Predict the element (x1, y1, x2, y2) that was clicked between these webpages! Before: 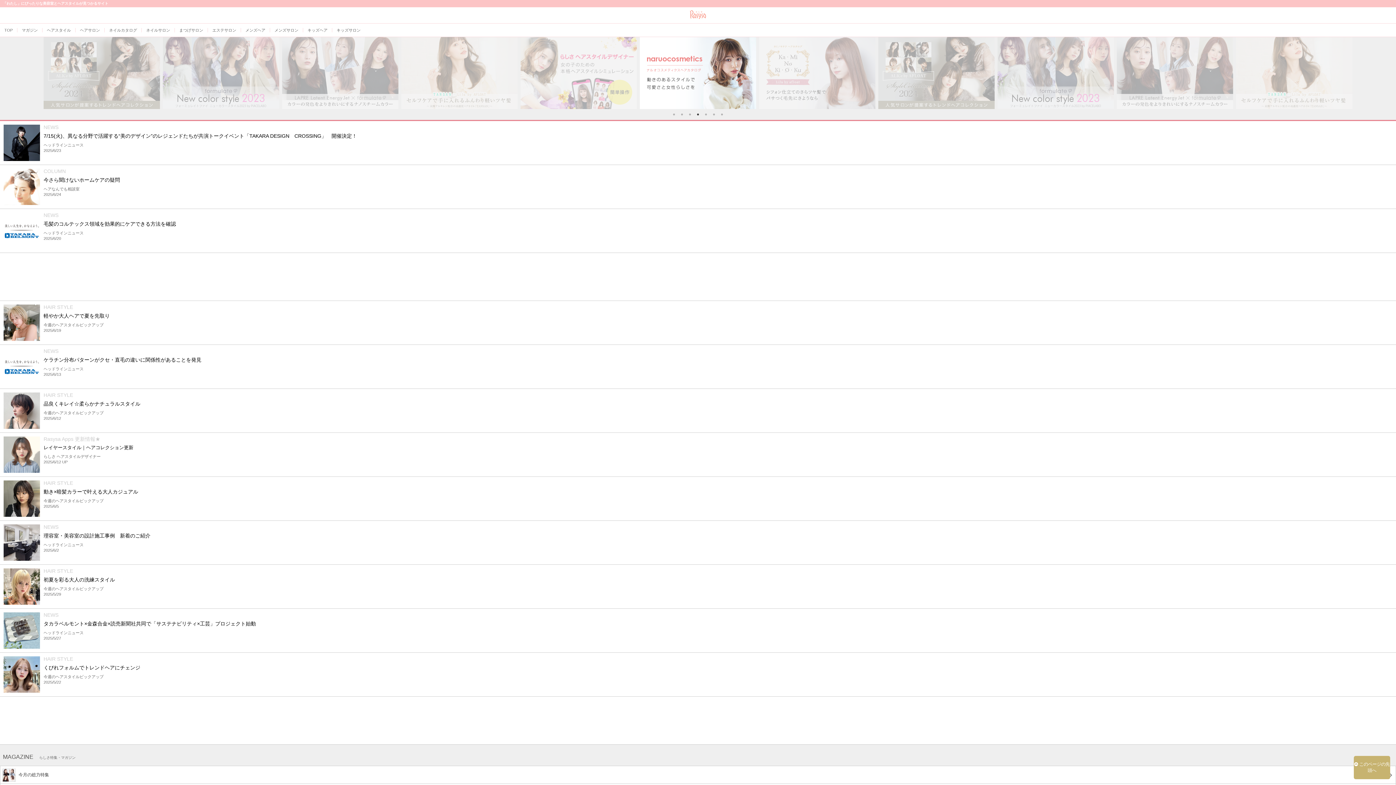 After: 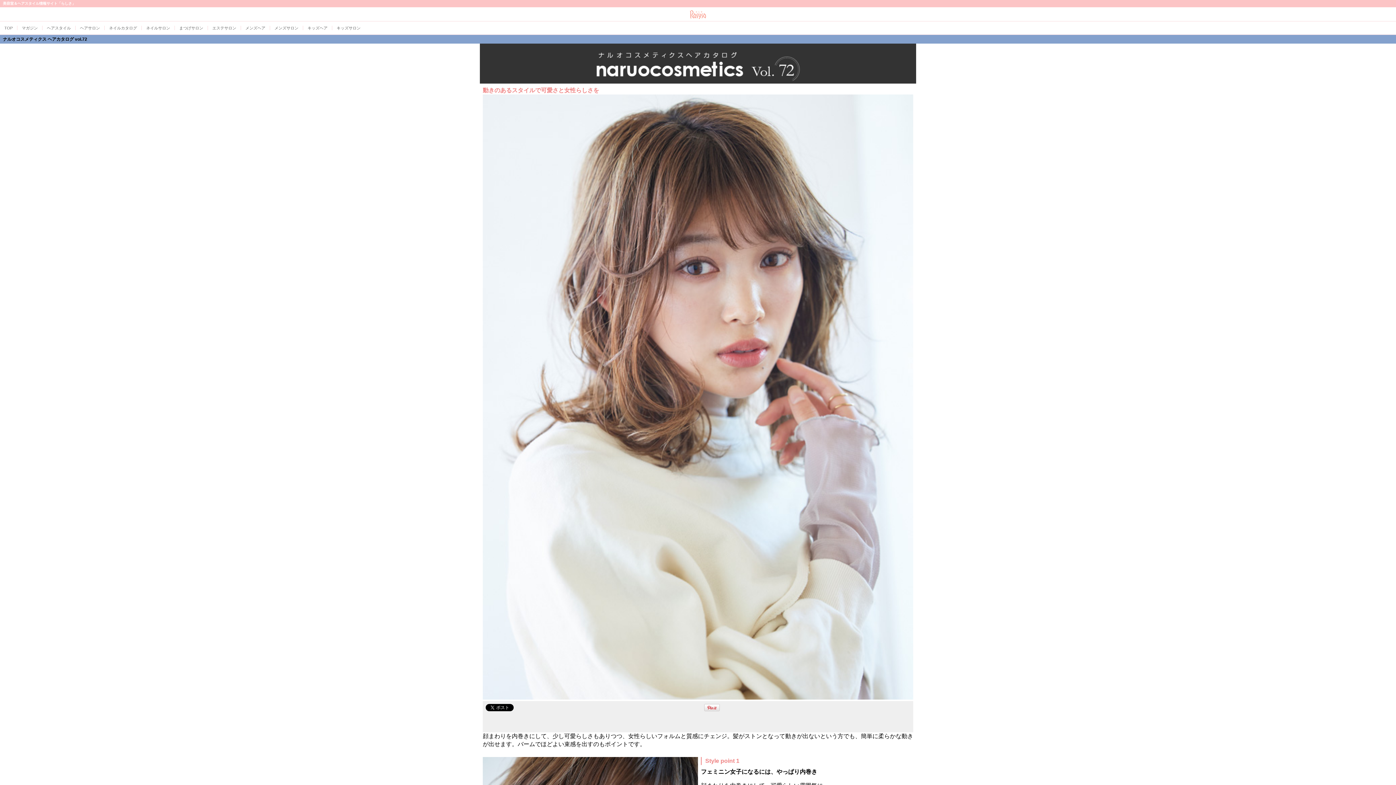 Action: bbox: (878, 37, 994, 109)